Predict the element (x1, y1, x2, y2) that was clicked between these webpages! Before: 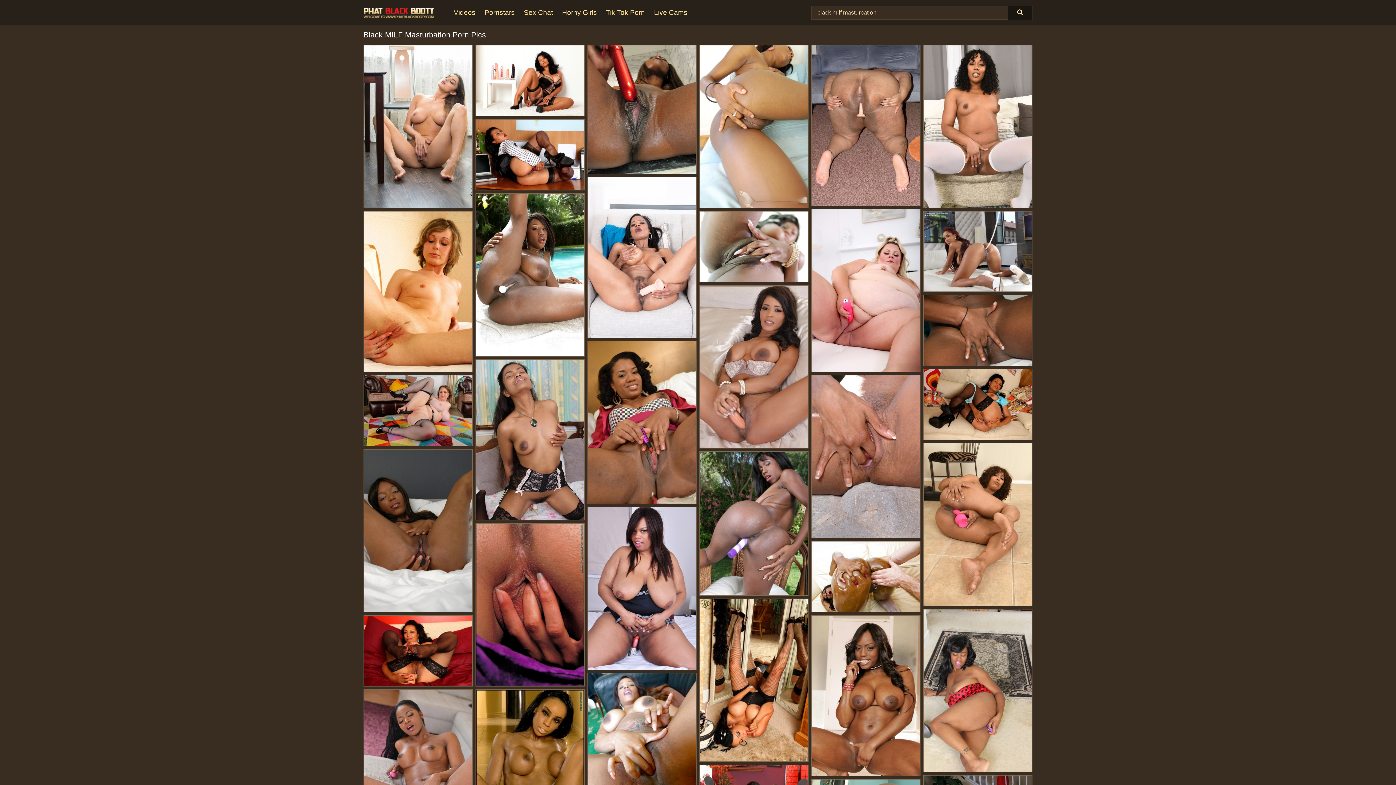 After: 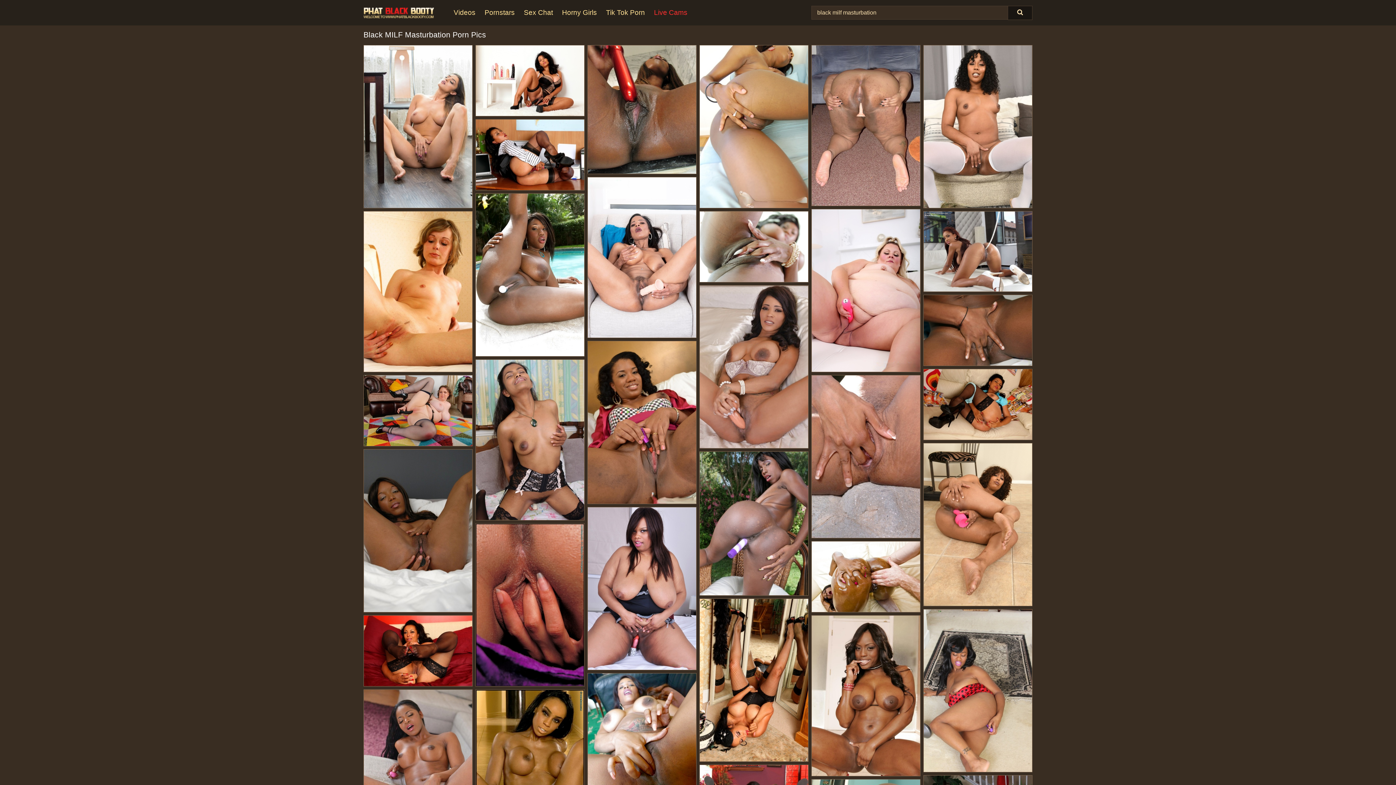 Action: label: Live Cams bbox: (654, 0, 696, 25)